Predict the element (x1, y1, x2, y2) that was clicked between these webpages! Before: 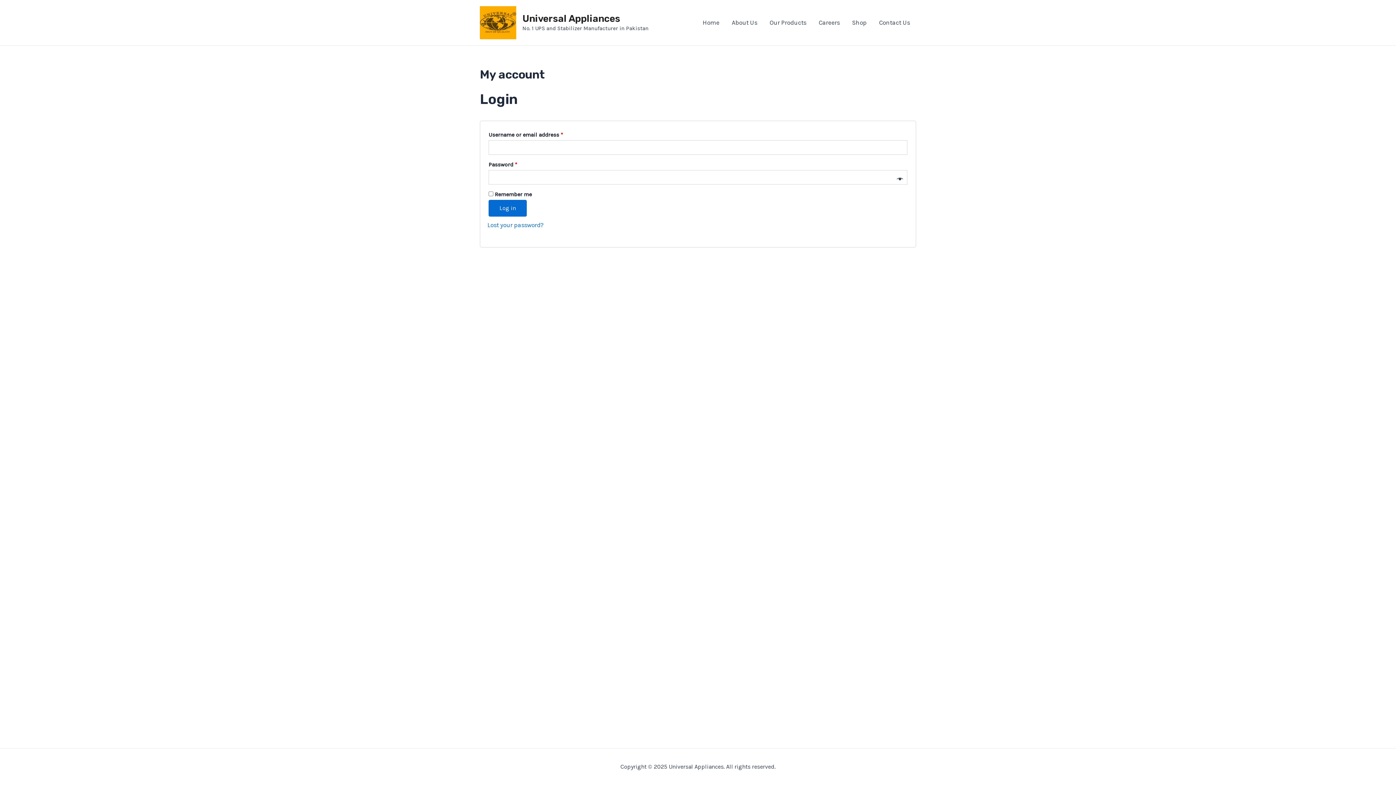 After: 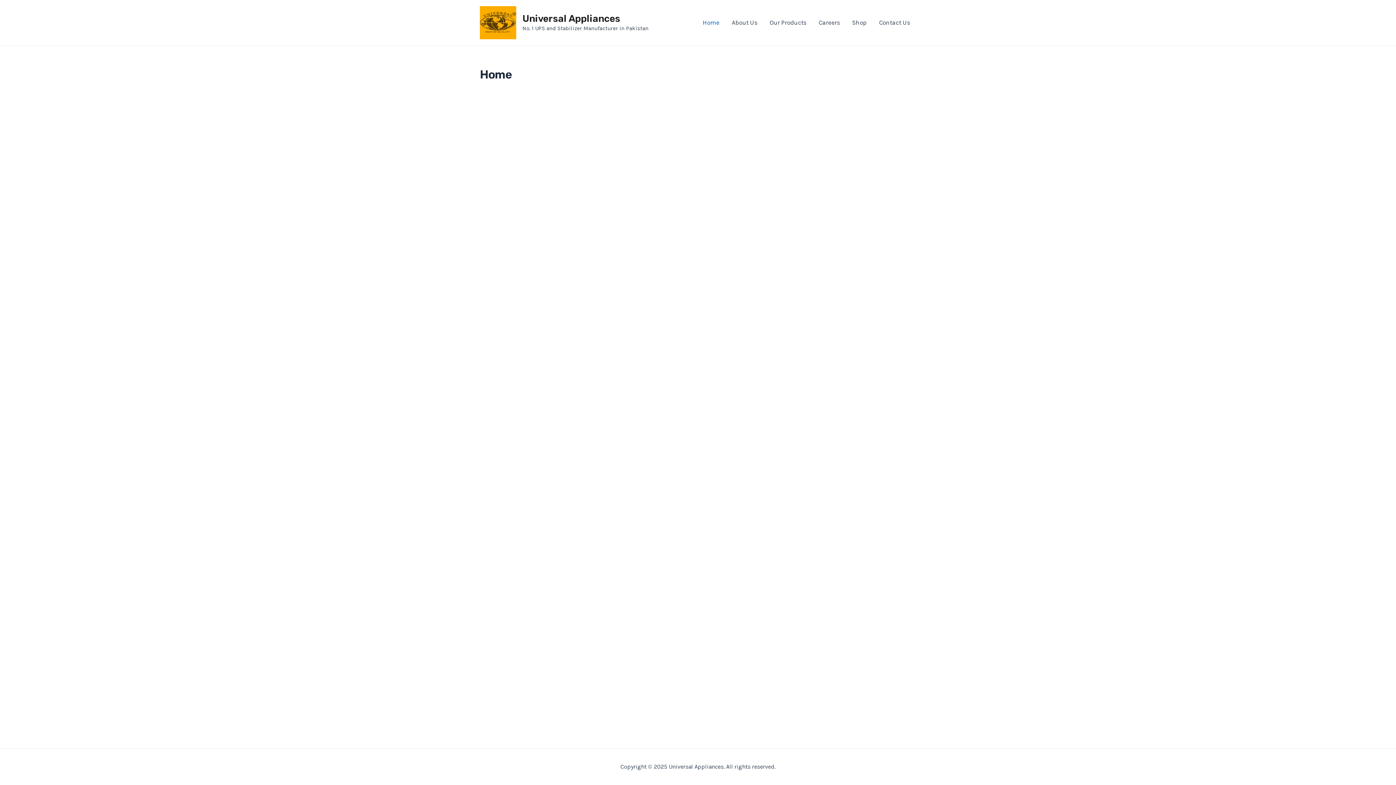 Action: label: Home bbox: (696, 8, 725, 37)